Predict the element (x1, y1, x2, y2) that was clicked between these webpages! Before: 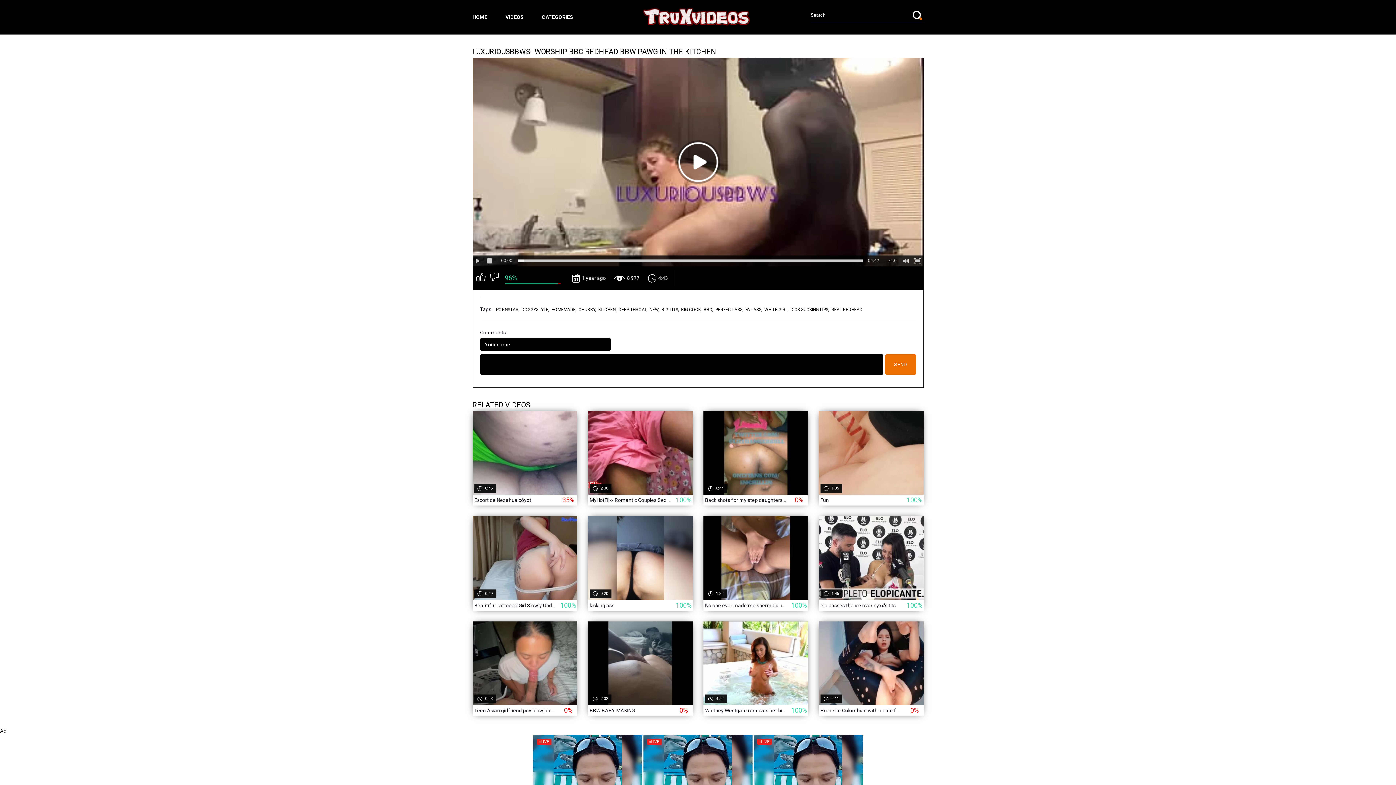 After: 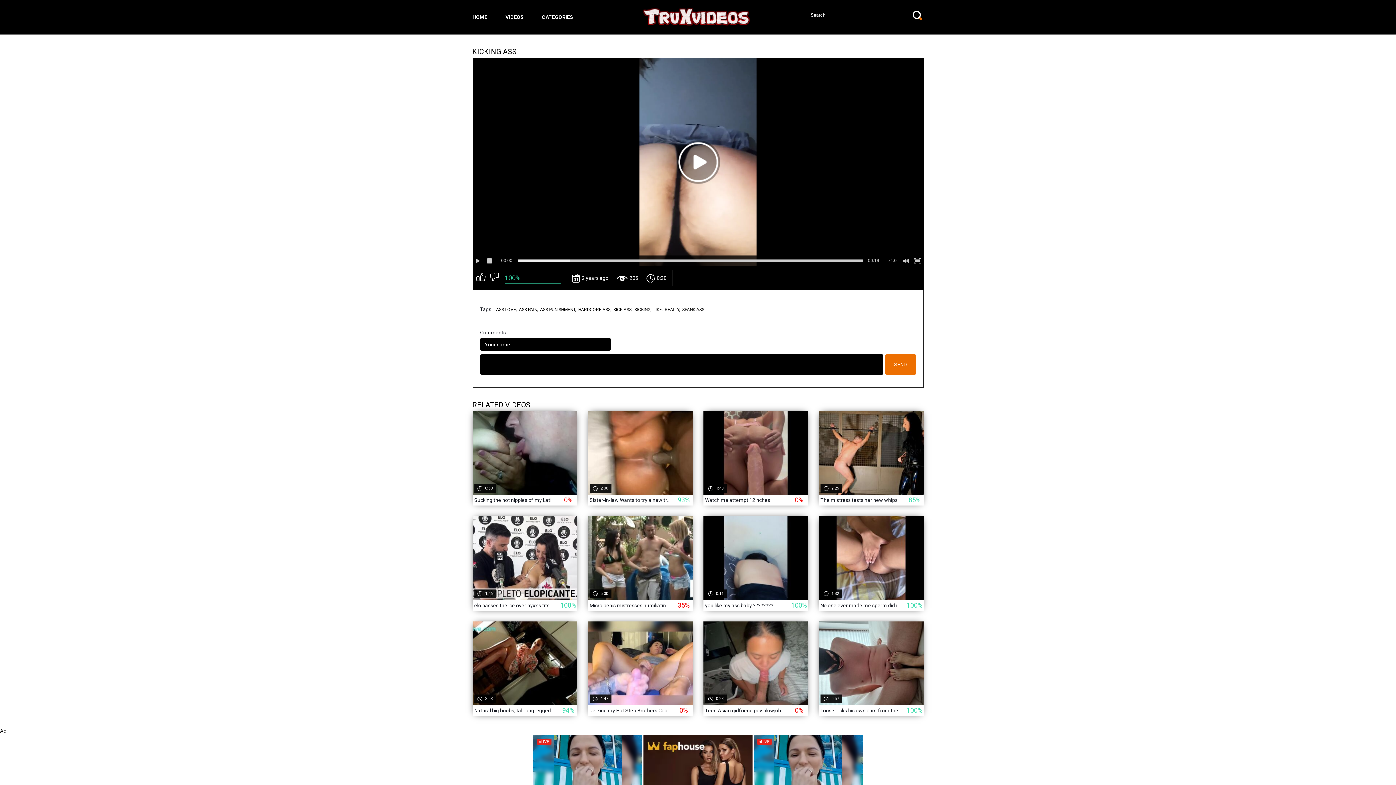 Action: label:  2 years ago
 205
 0:20
kicking ass
100% bbox: (588, 516, 692, 611)